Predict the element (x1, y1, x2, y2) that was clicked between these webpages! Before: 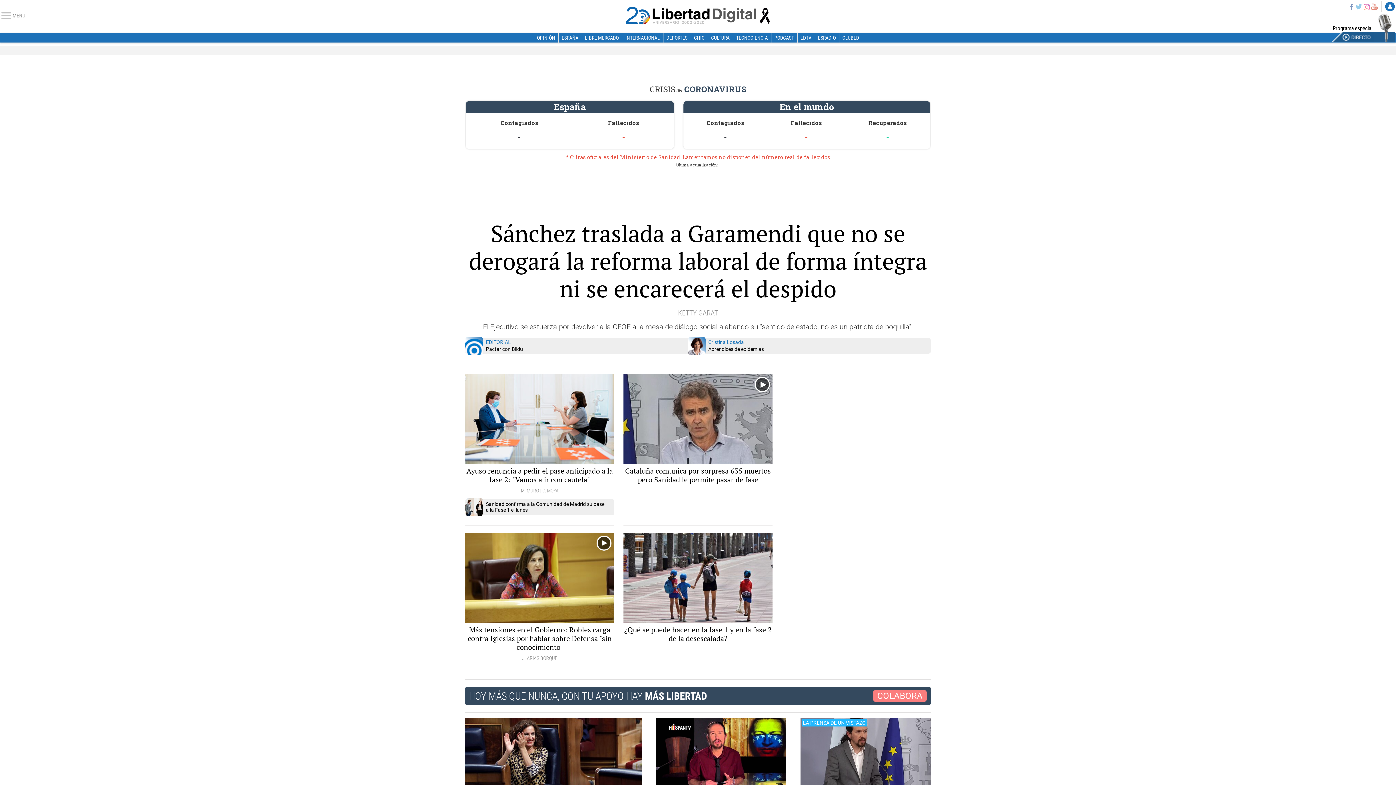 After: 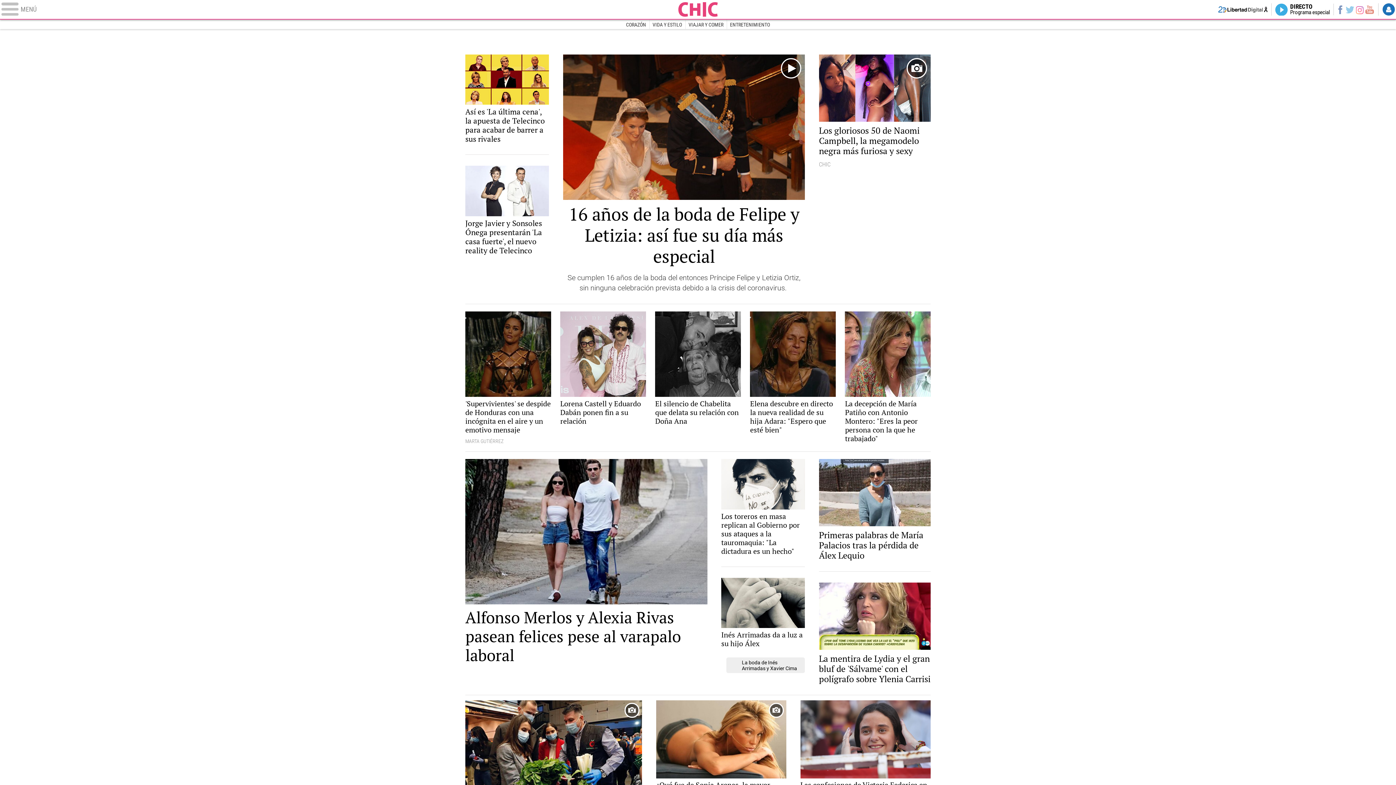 Action: label: CHIC bbox: (690, 32, 707, 42)